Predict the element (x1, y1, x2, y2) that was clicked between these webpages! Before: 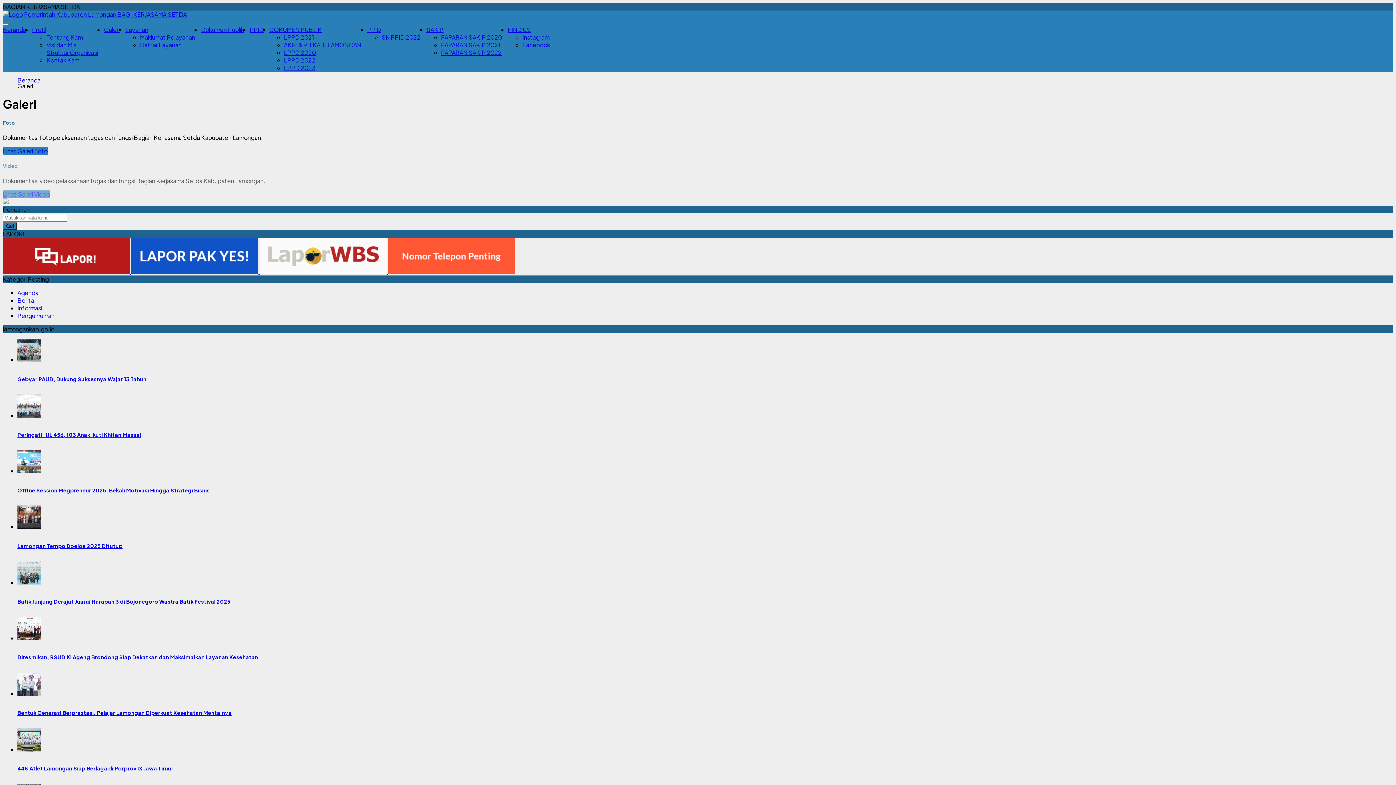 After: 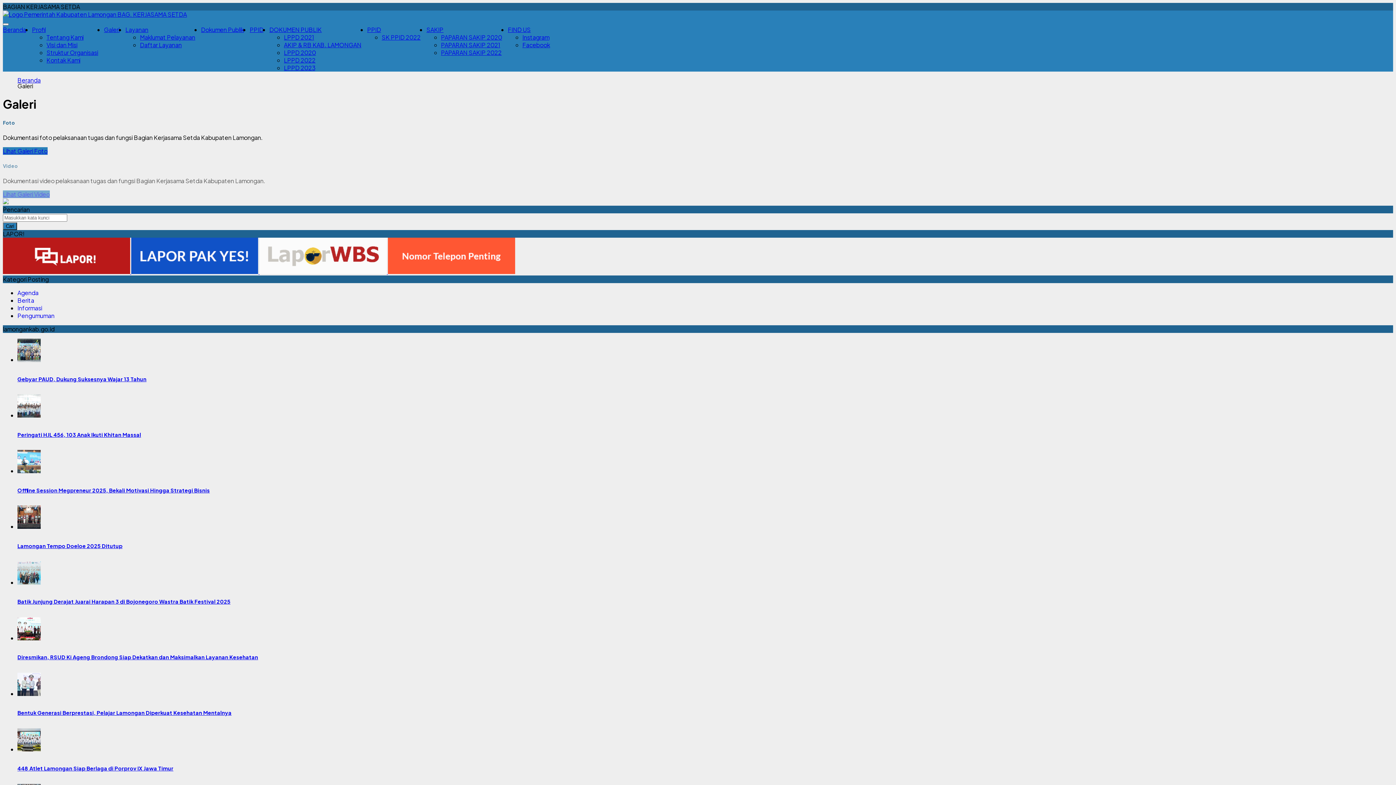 Action: label: LPPD 2023 bbox: (284, 64, 315, 71)